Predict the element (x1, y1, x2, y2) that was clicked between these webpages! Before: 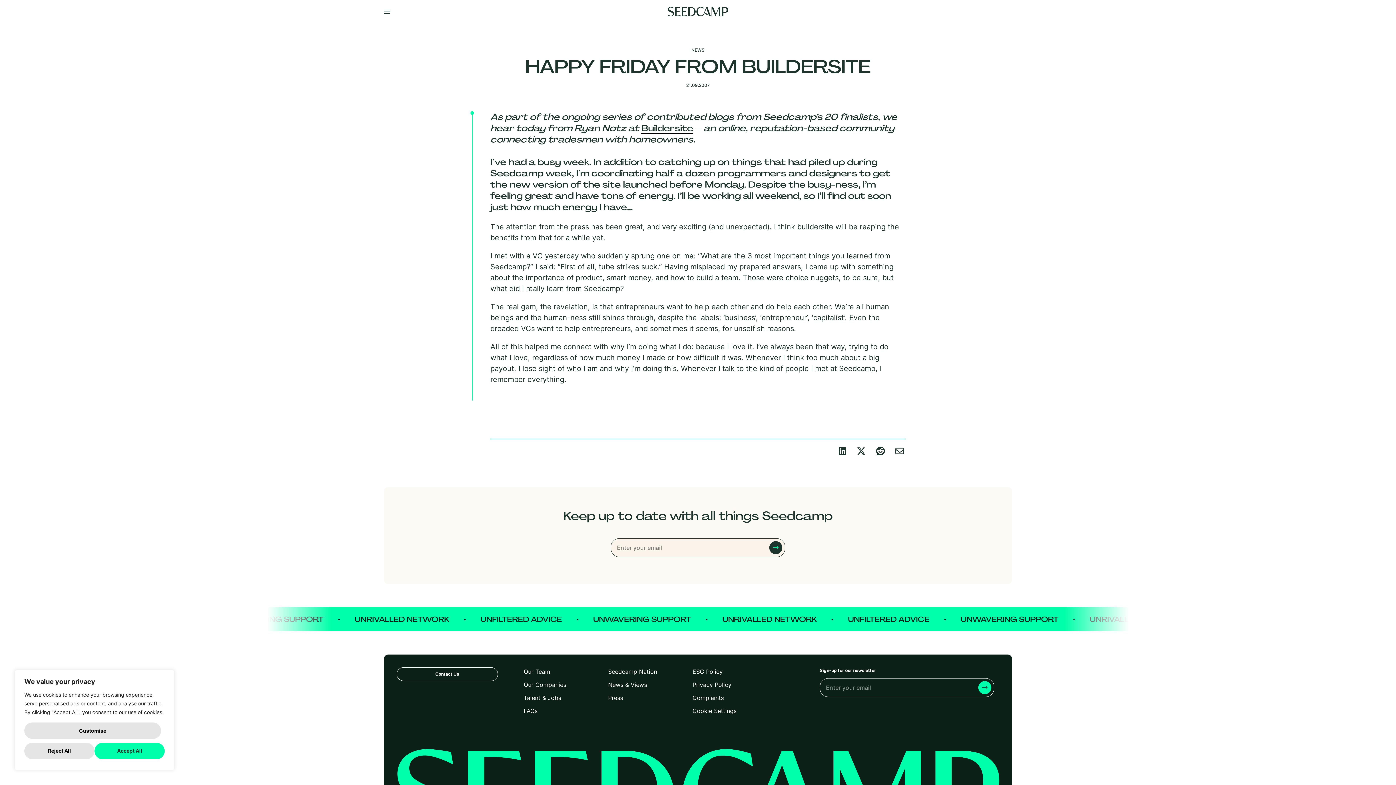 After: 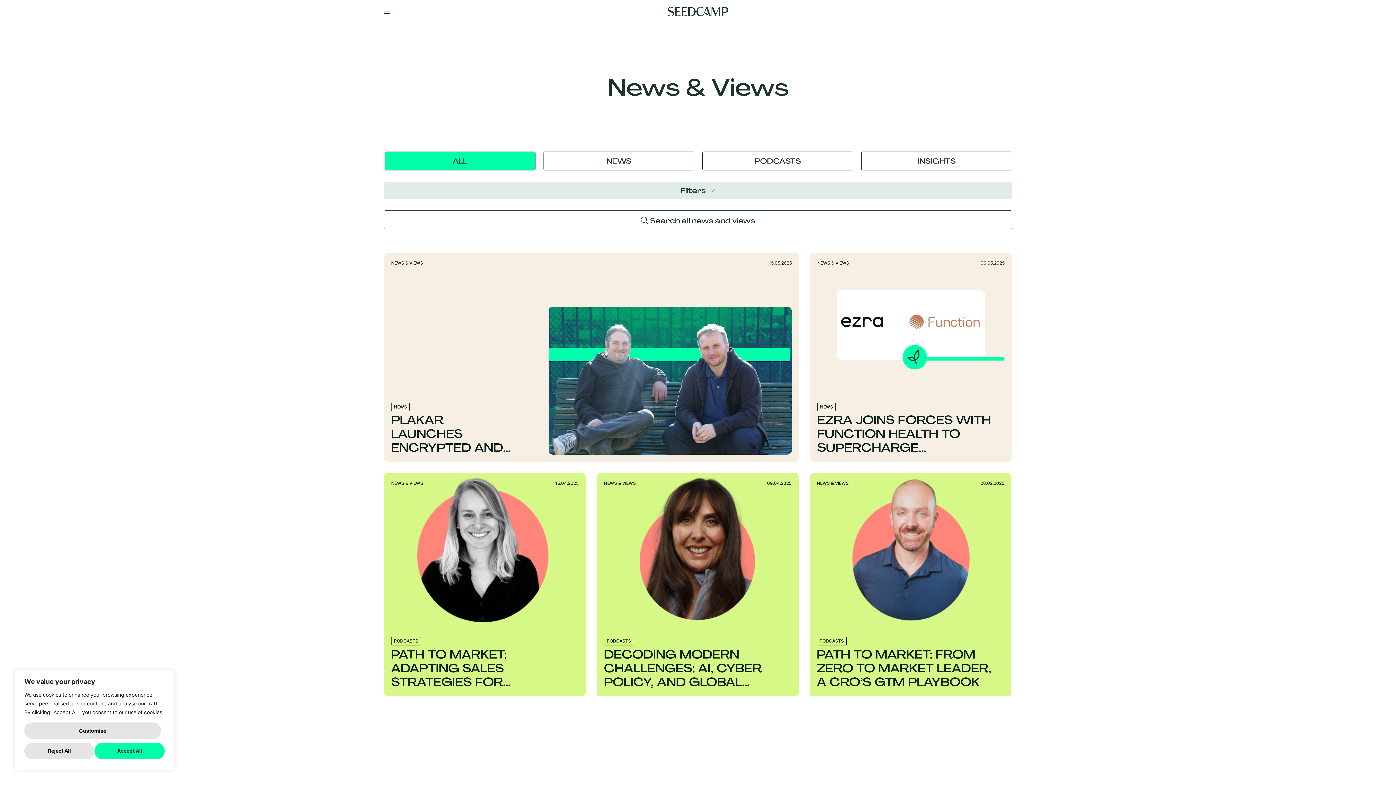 Action: label: News & Views bbox: (608, 680, 647, 689)